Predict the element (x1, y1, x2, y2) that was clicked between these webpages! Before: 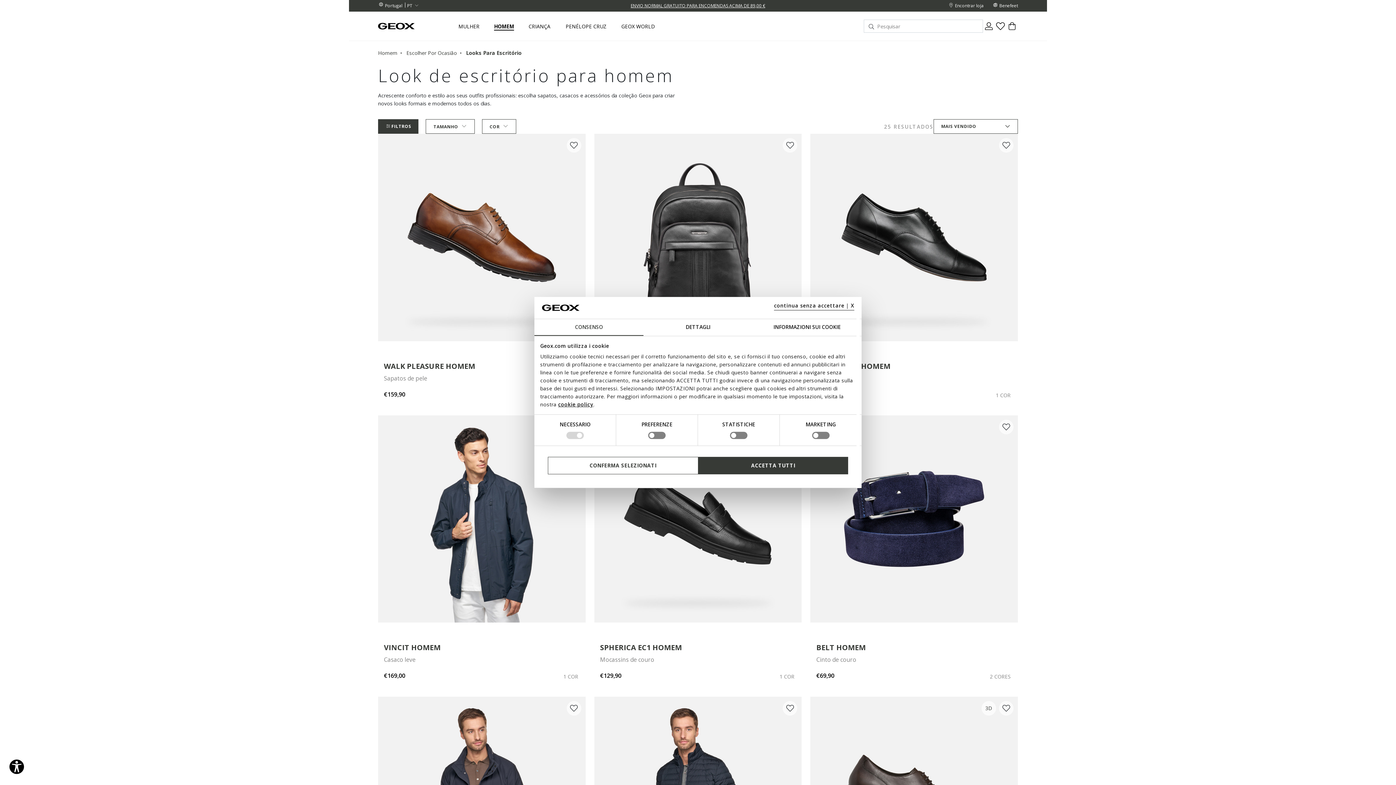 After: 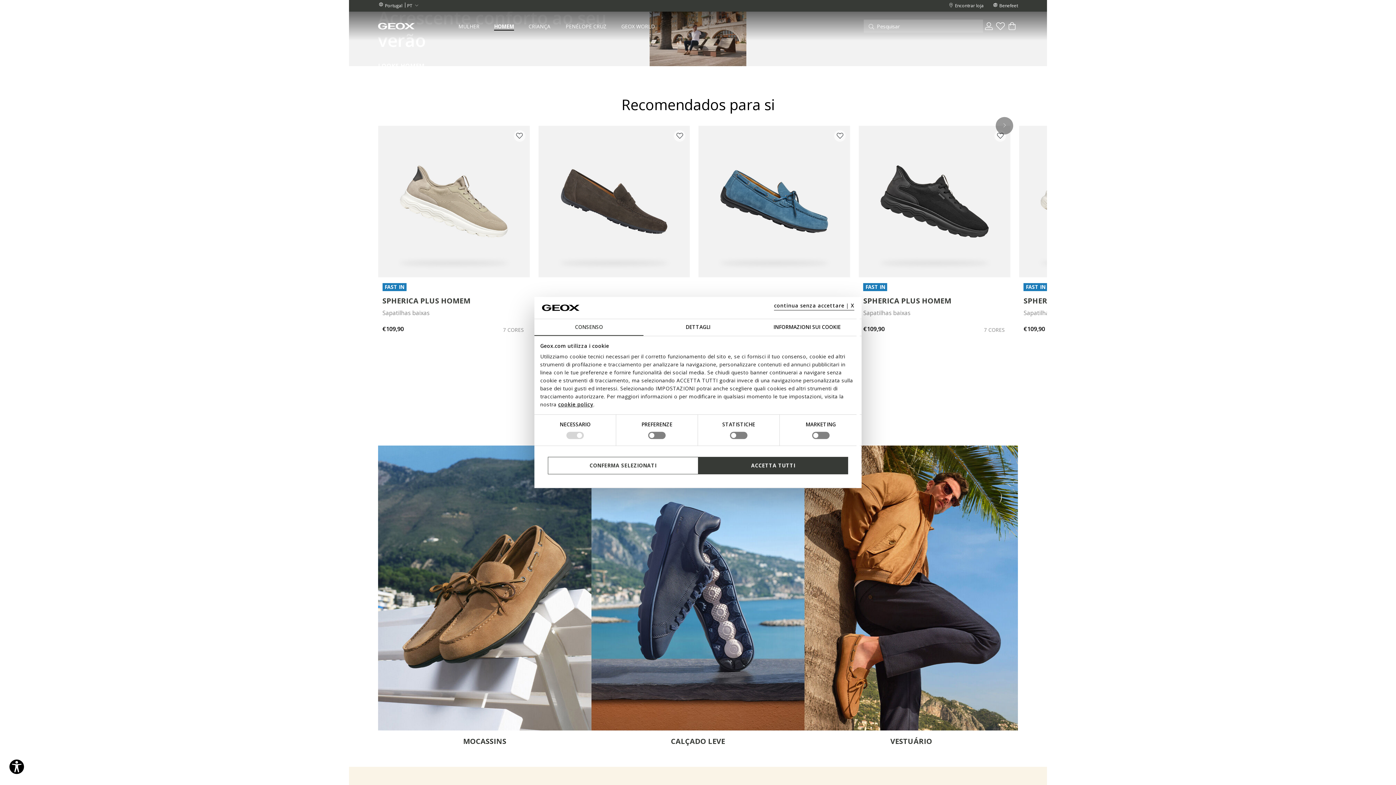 Action: bbox: (378, 22, 416, 29)